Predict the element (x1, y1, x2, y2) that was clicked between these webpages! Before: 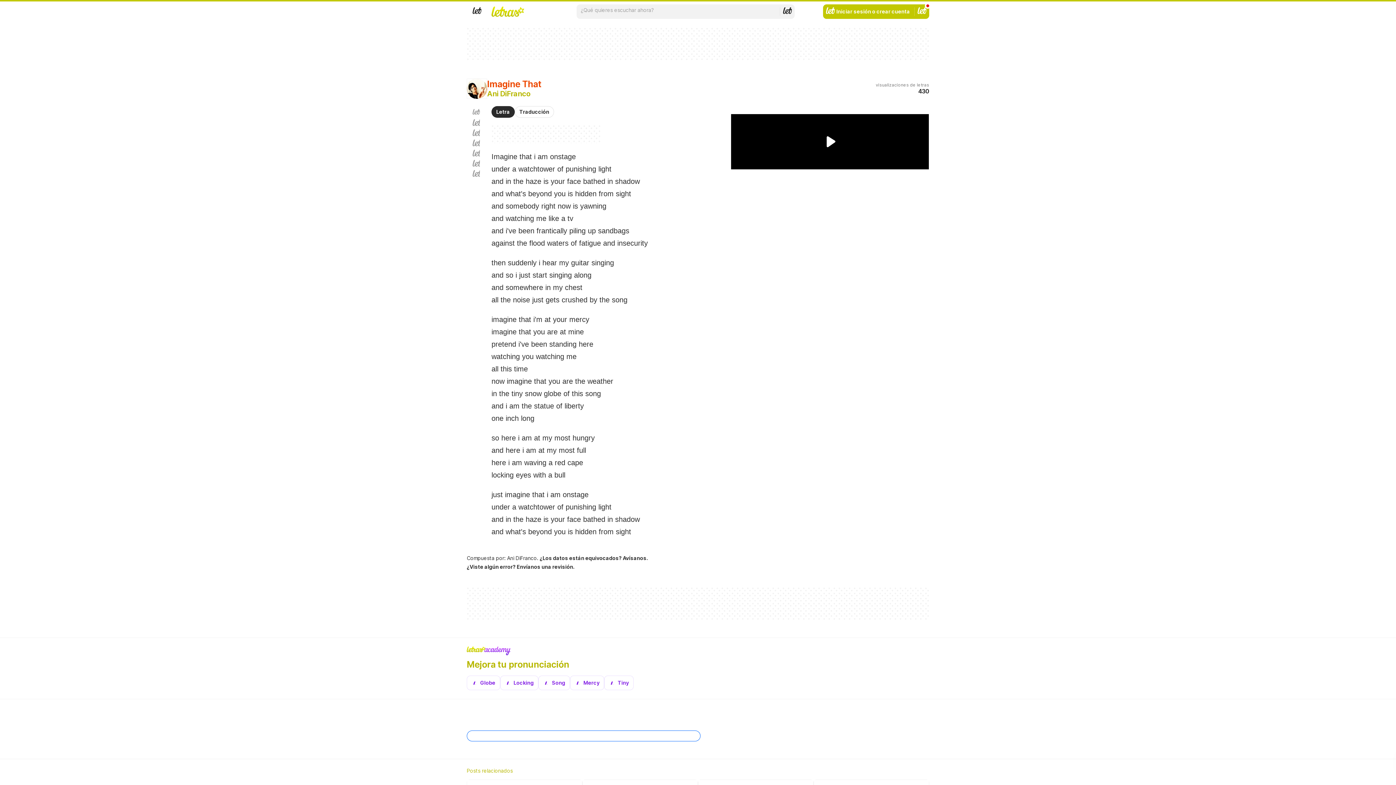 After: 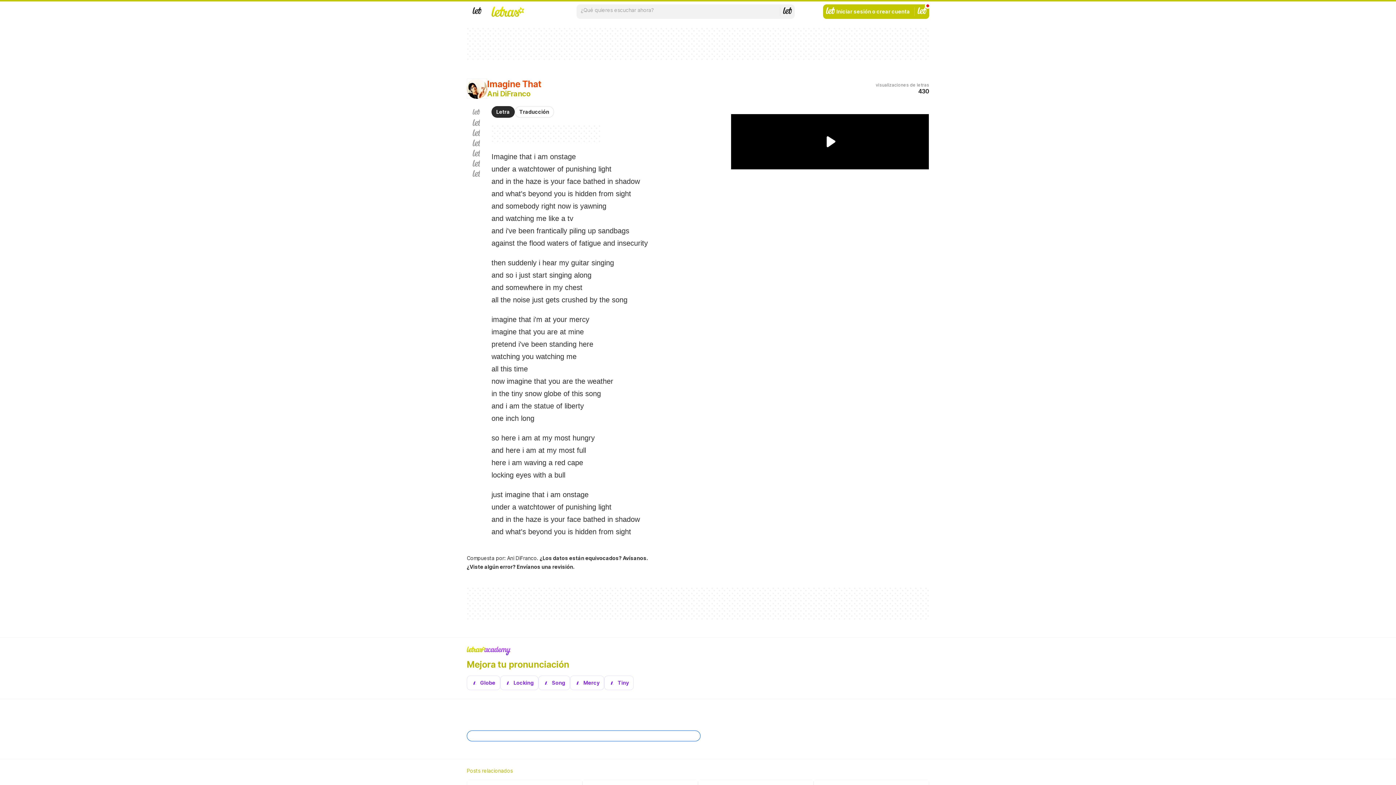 Action: label: Letra bbox: (491, 106, 514, 117)